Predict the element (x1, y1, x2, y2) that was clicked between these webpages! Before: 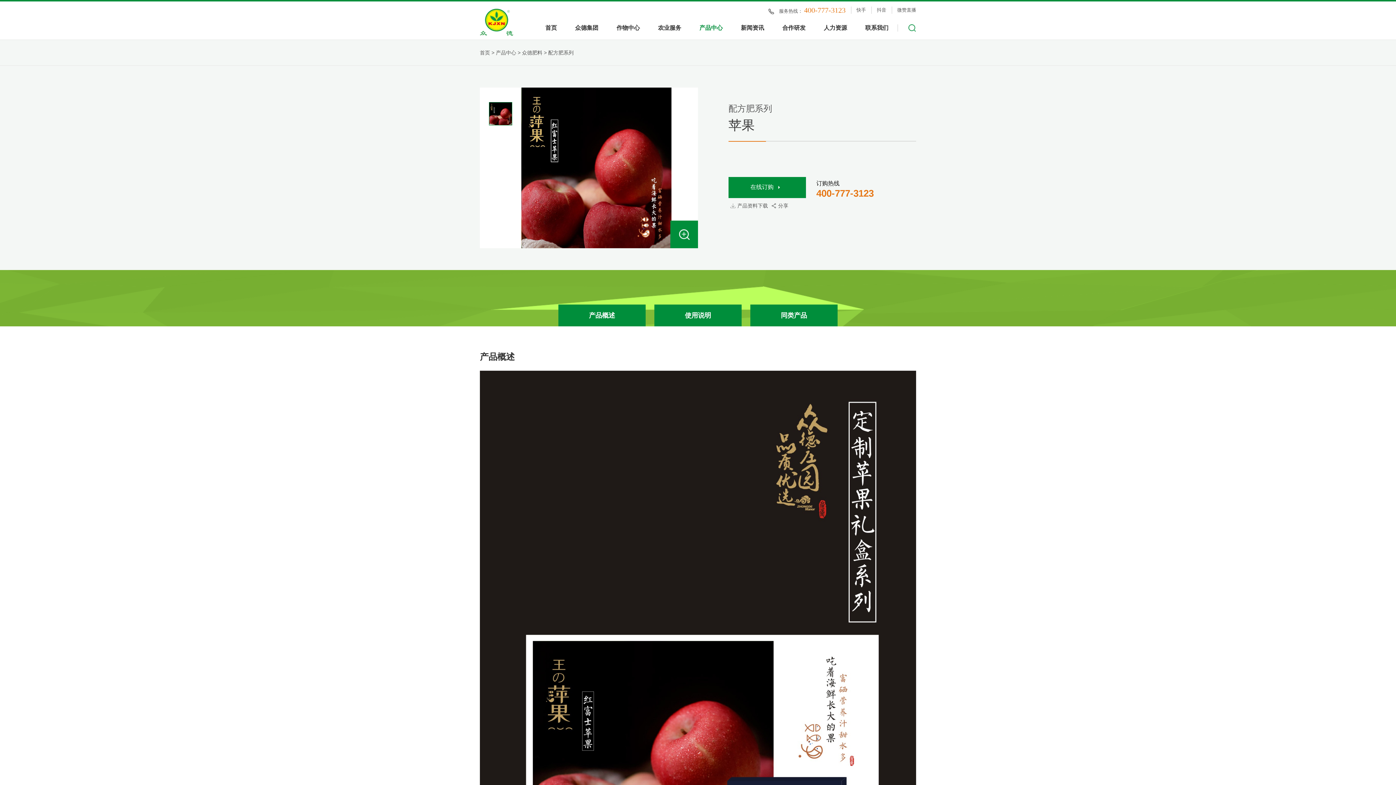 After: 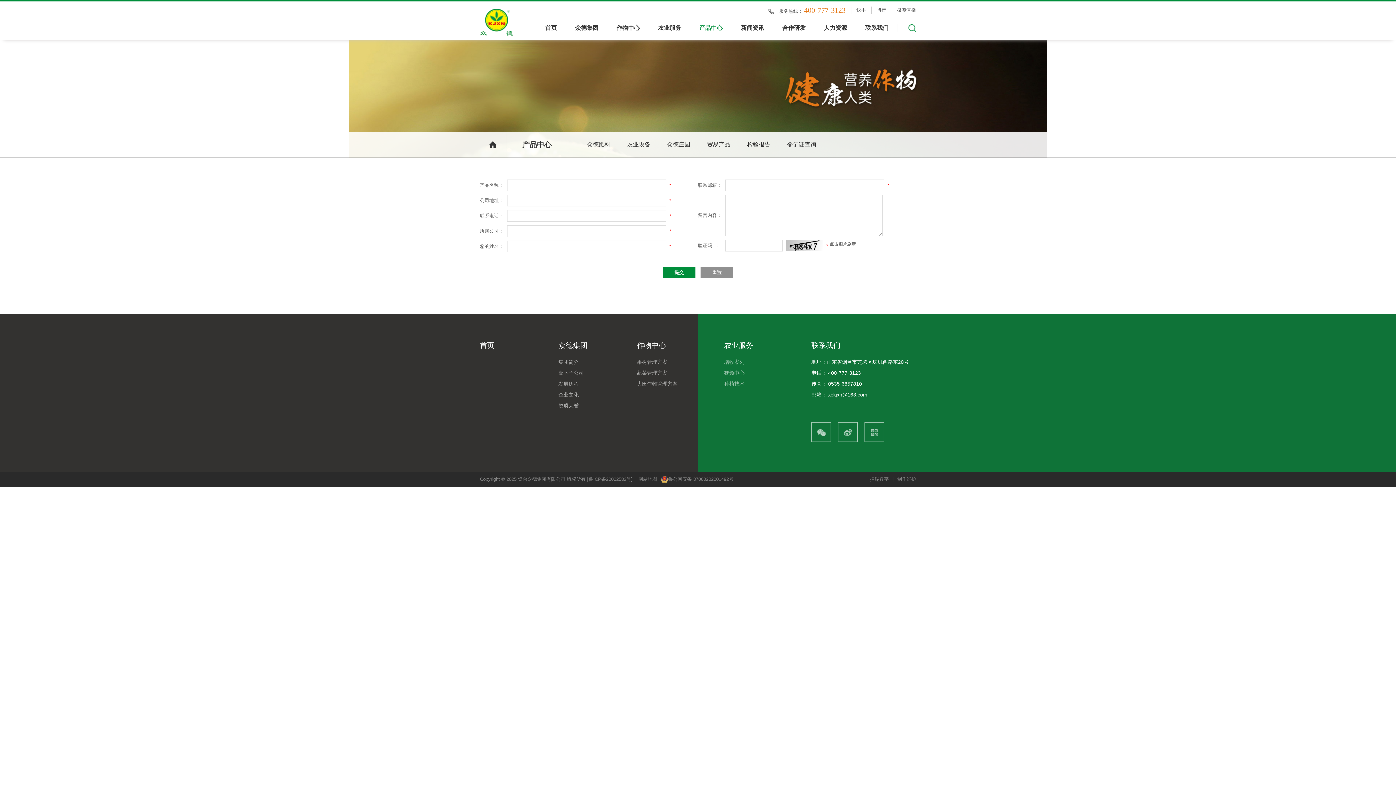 Action: bbox: (750, 184, 784, 190) label: 在线订购